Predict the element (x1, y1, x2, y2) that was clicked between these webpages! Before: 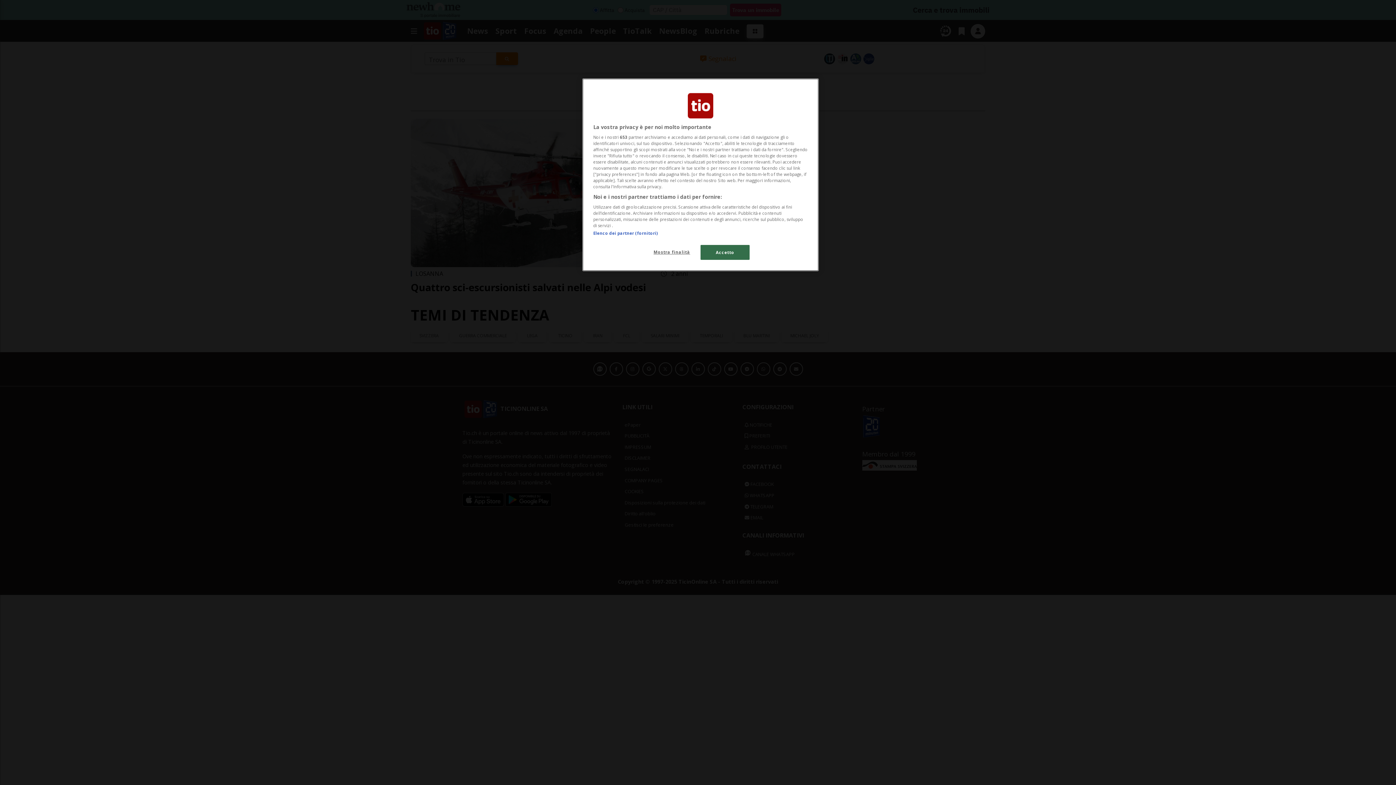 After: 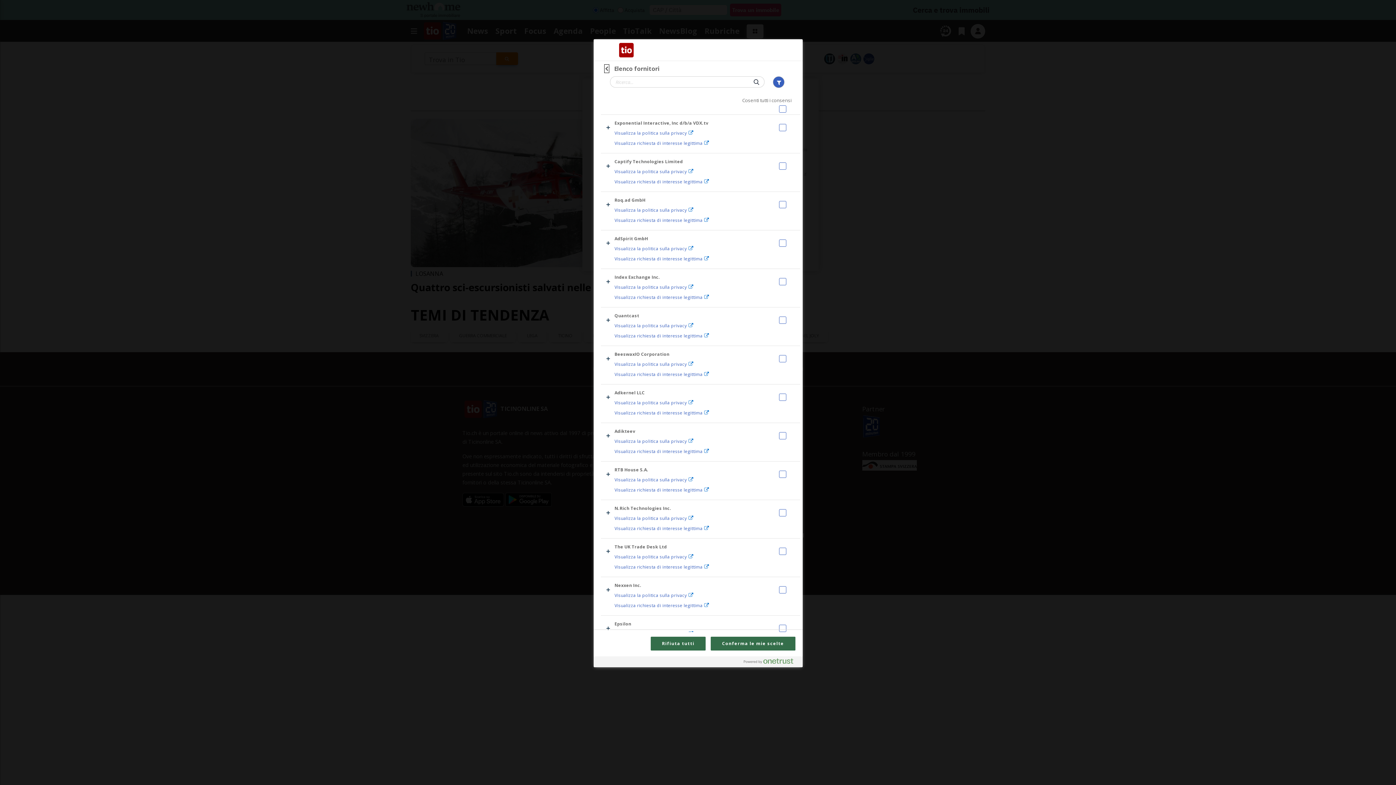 Action: bbox: (593, 230, 657, 236) label: Elenco dei partner (fornitori)